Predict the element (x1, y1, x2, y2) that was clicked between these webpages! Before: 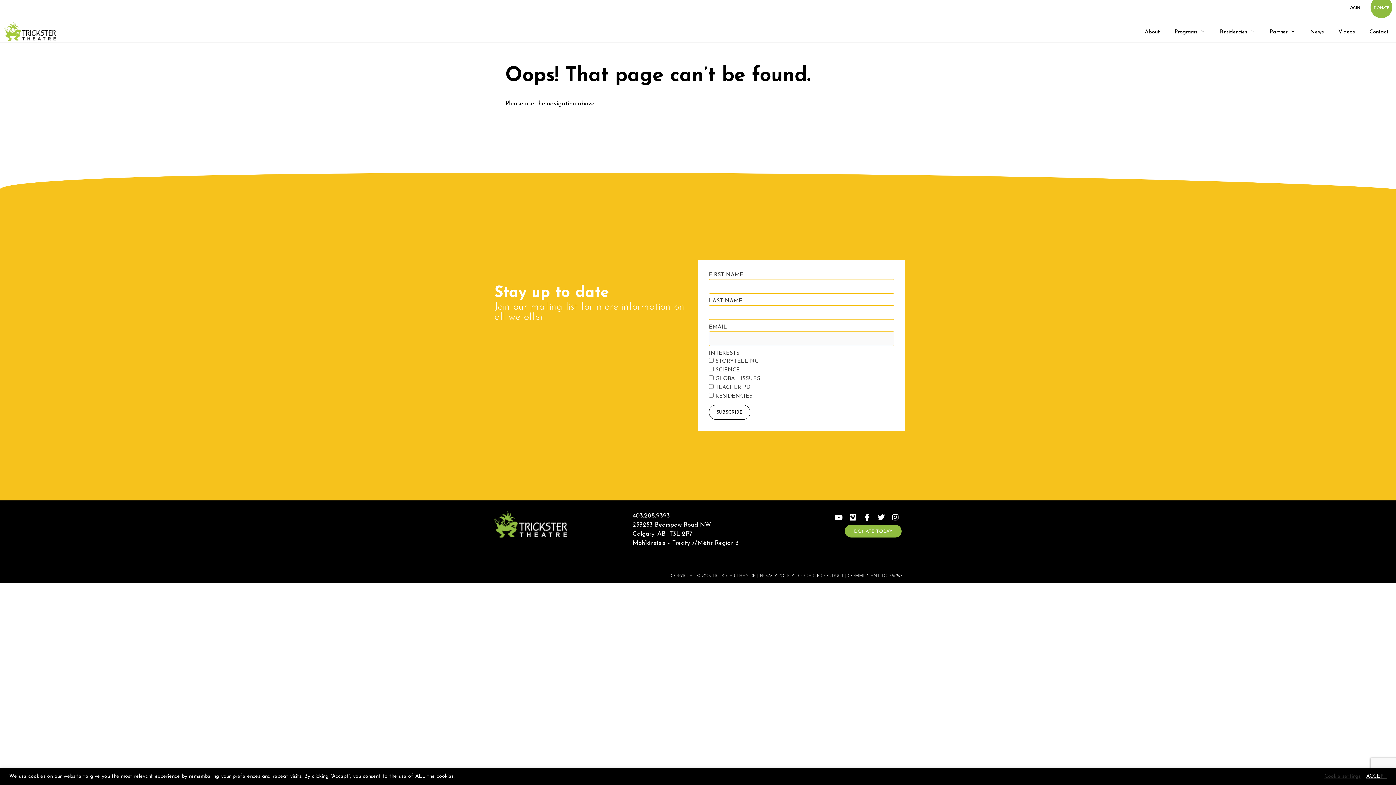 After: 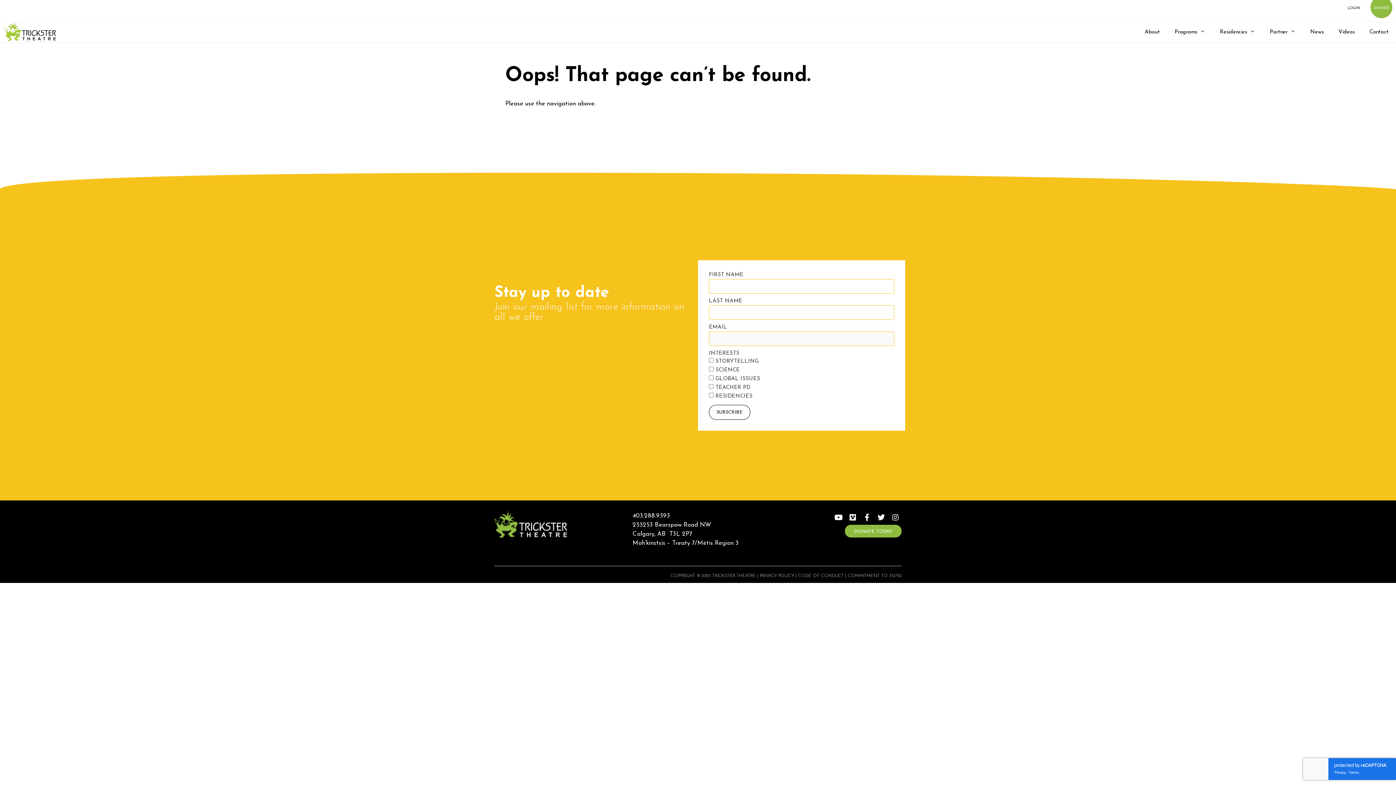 Action: bbox: (1366, 773, 1387, 780) label: ACCEPT